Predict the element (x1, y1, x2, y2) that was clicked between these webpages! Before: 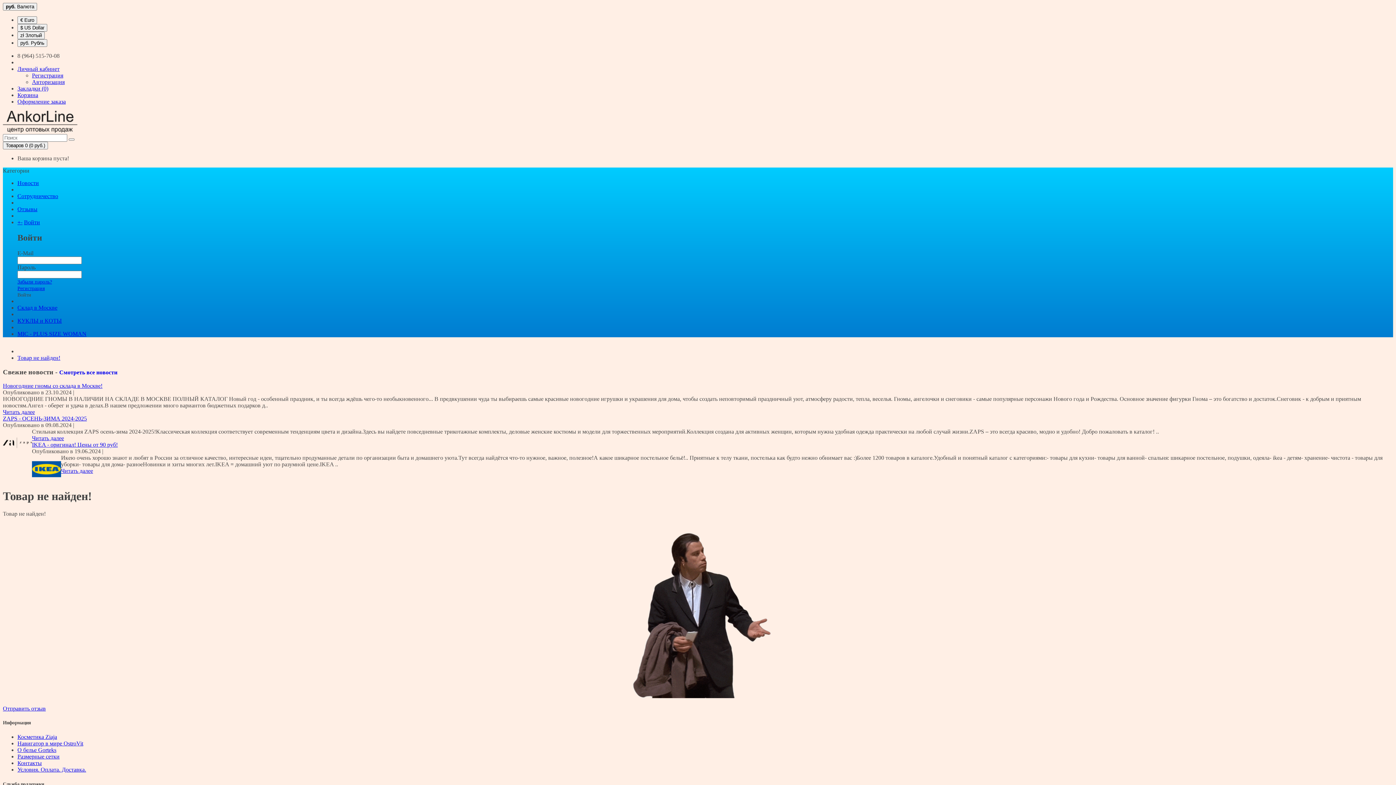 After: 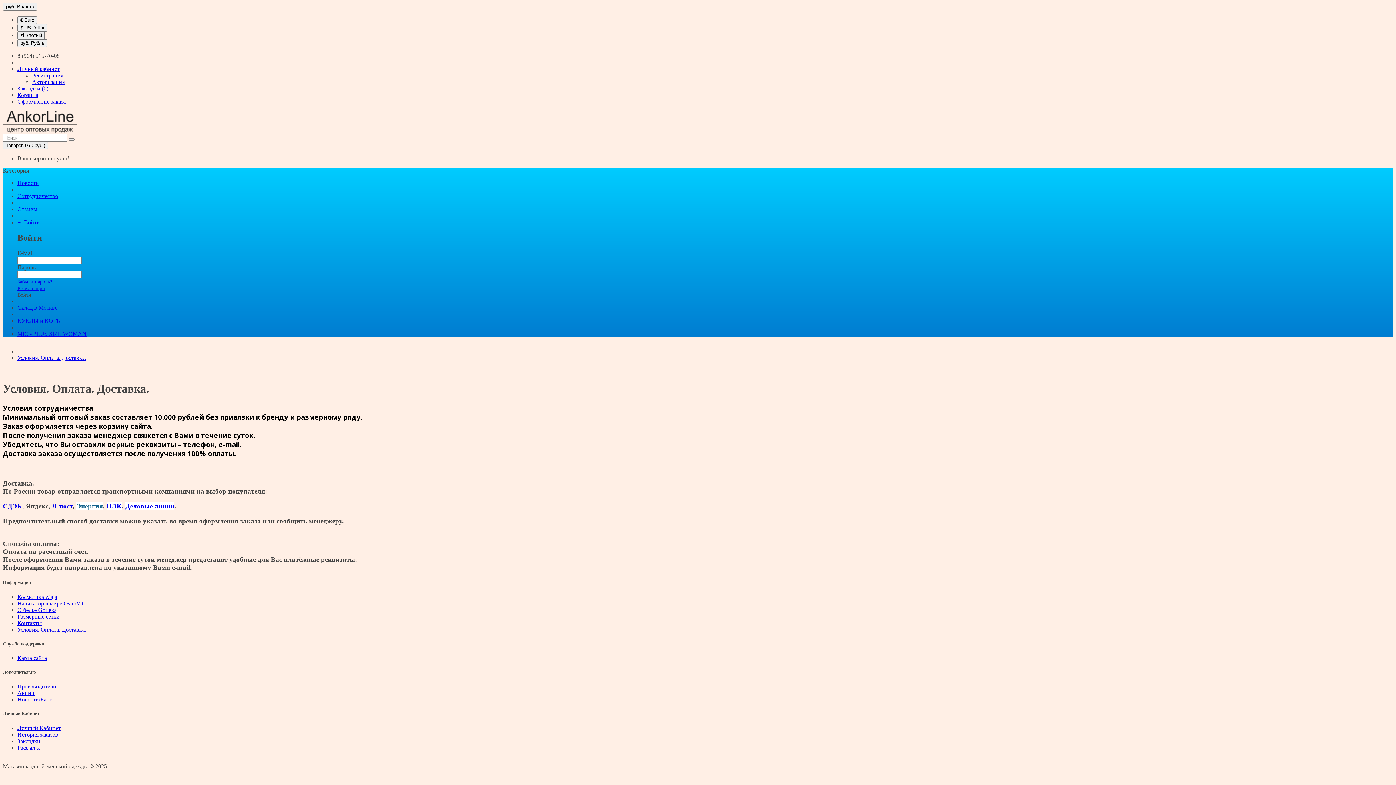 Action: label: Условия. Оплата. Доставка. bbox: (17, 767, 86, 773)